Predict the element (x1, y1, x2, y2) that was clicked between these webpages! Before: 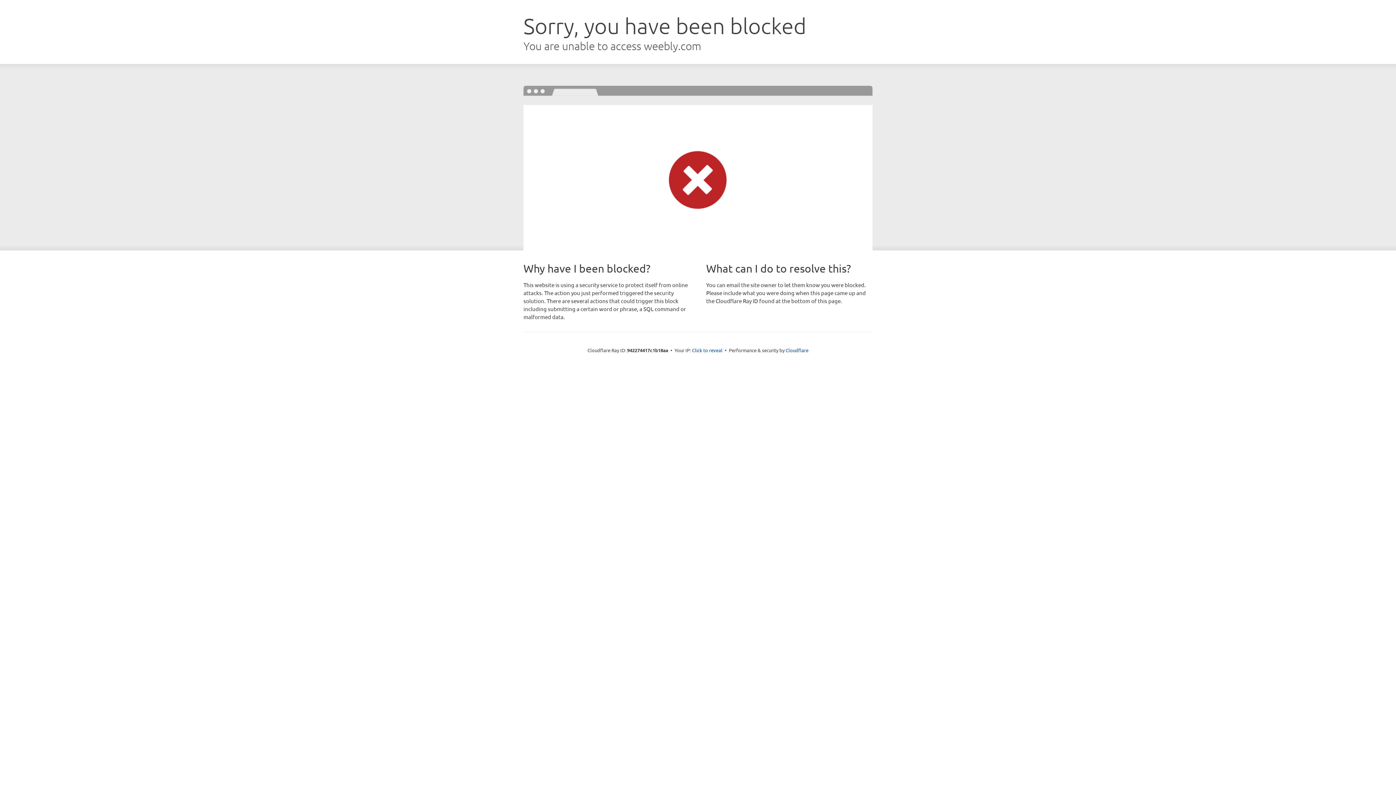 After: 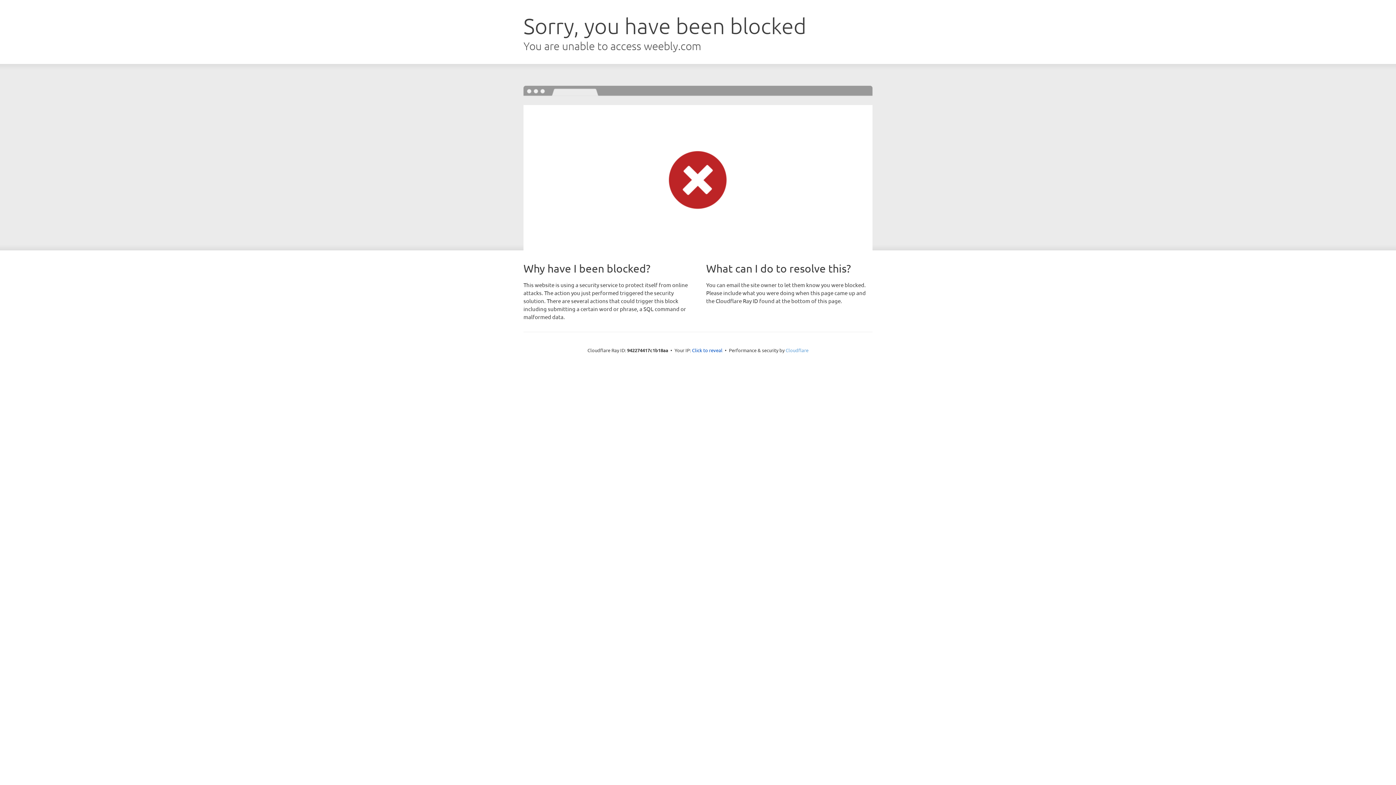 Action: label: Cloudflare bbox: (785, 347, 808, 353)